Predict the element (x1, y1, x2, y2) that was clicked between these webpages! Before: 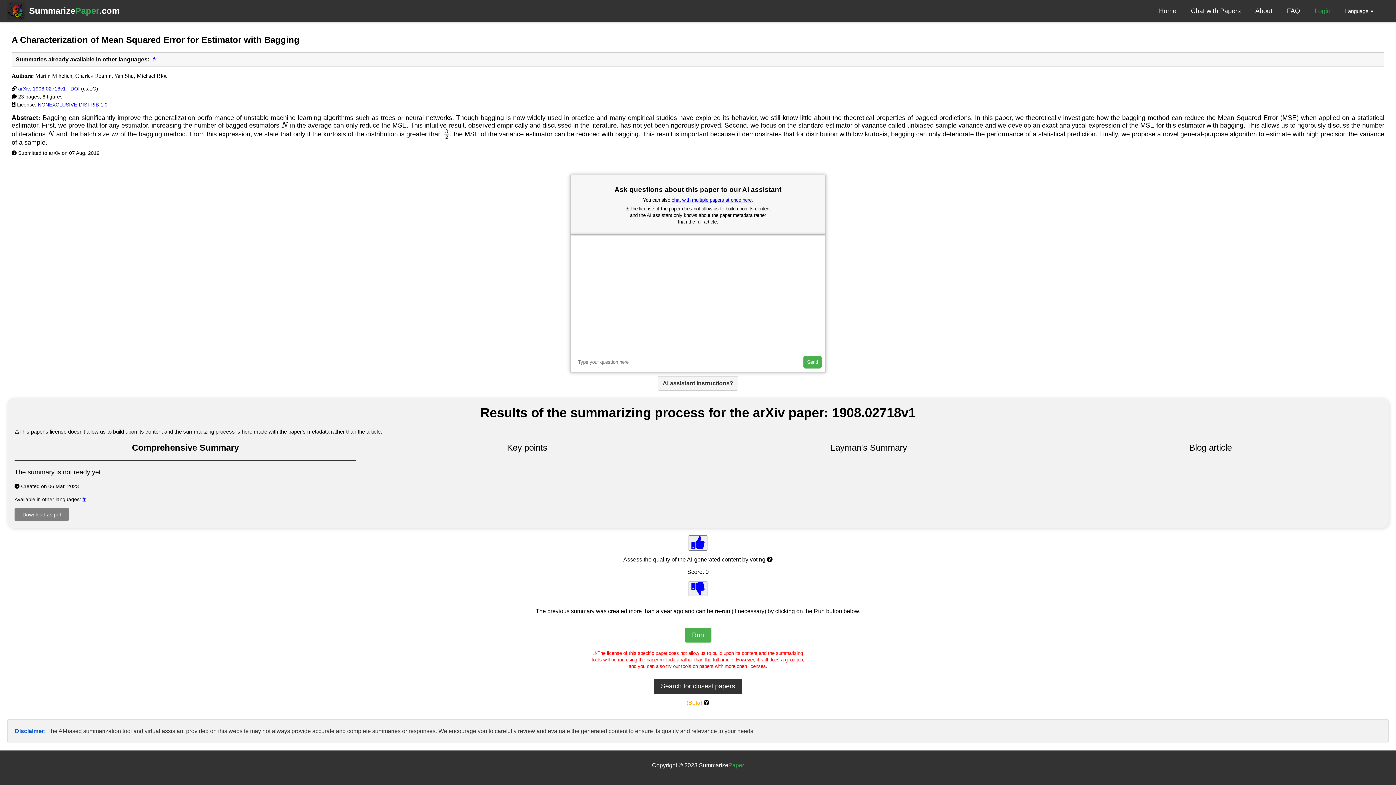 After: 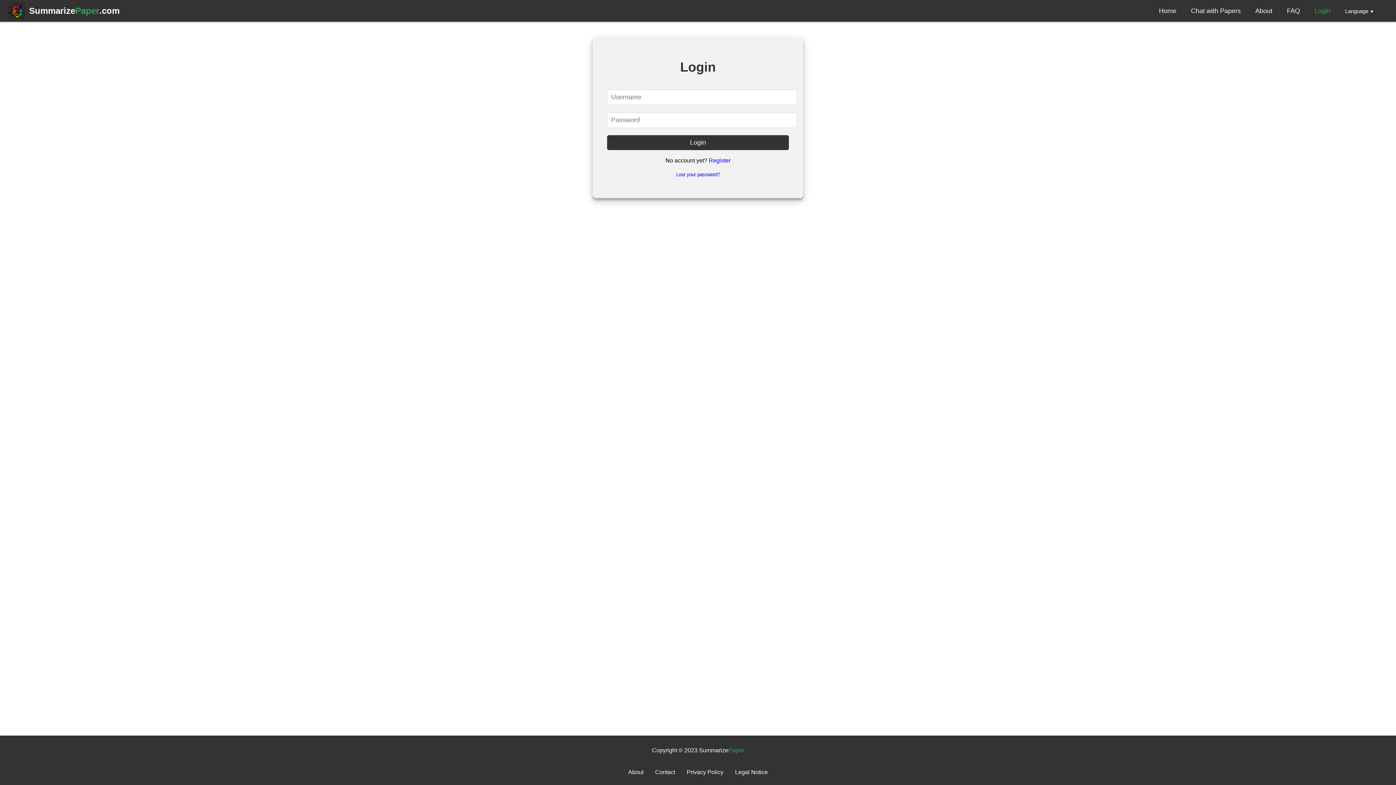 Action: bbox: (1314, 7, 1330, 14) label: Login